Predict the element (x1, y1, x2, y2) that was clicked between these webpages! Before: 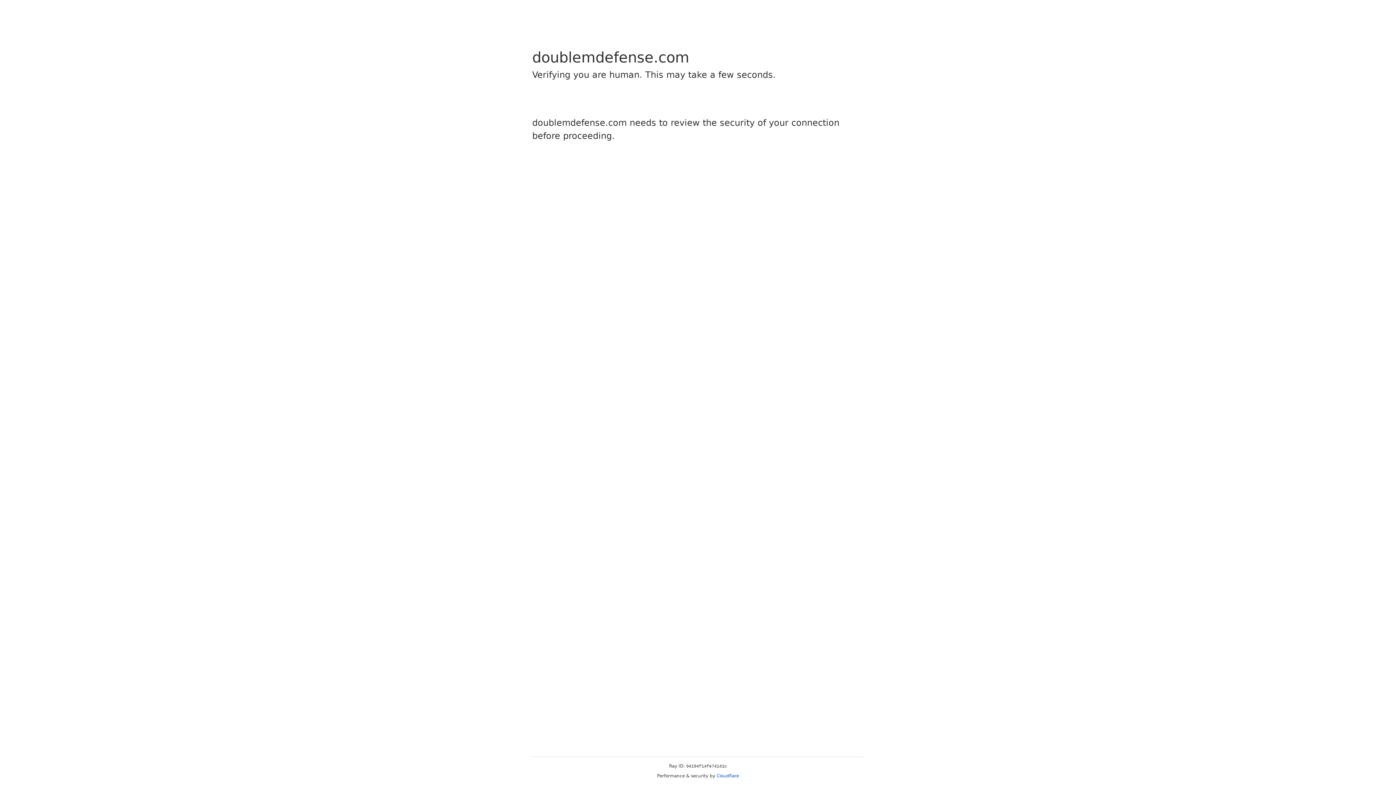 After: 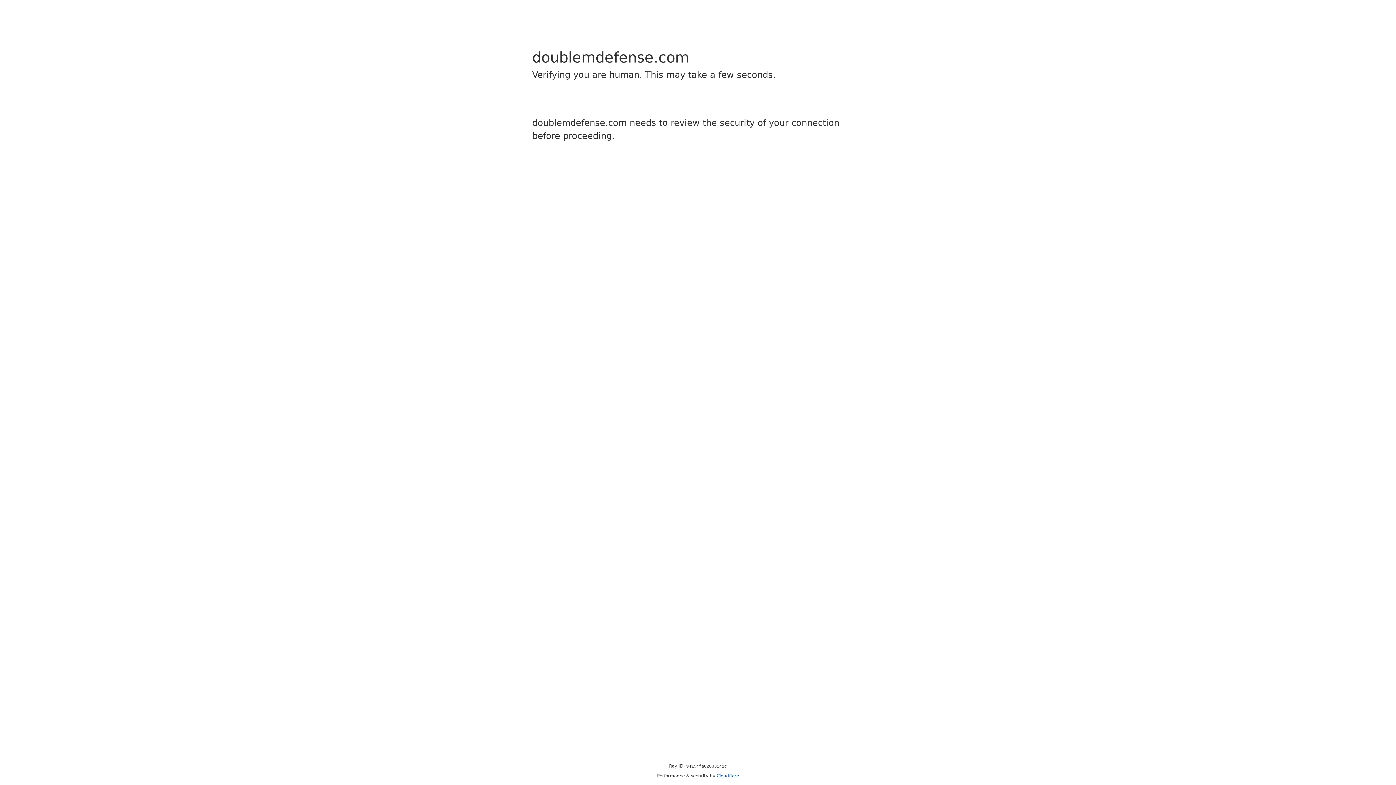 Action: label: Cloudflare bbox: (716, 773, 739, 778)